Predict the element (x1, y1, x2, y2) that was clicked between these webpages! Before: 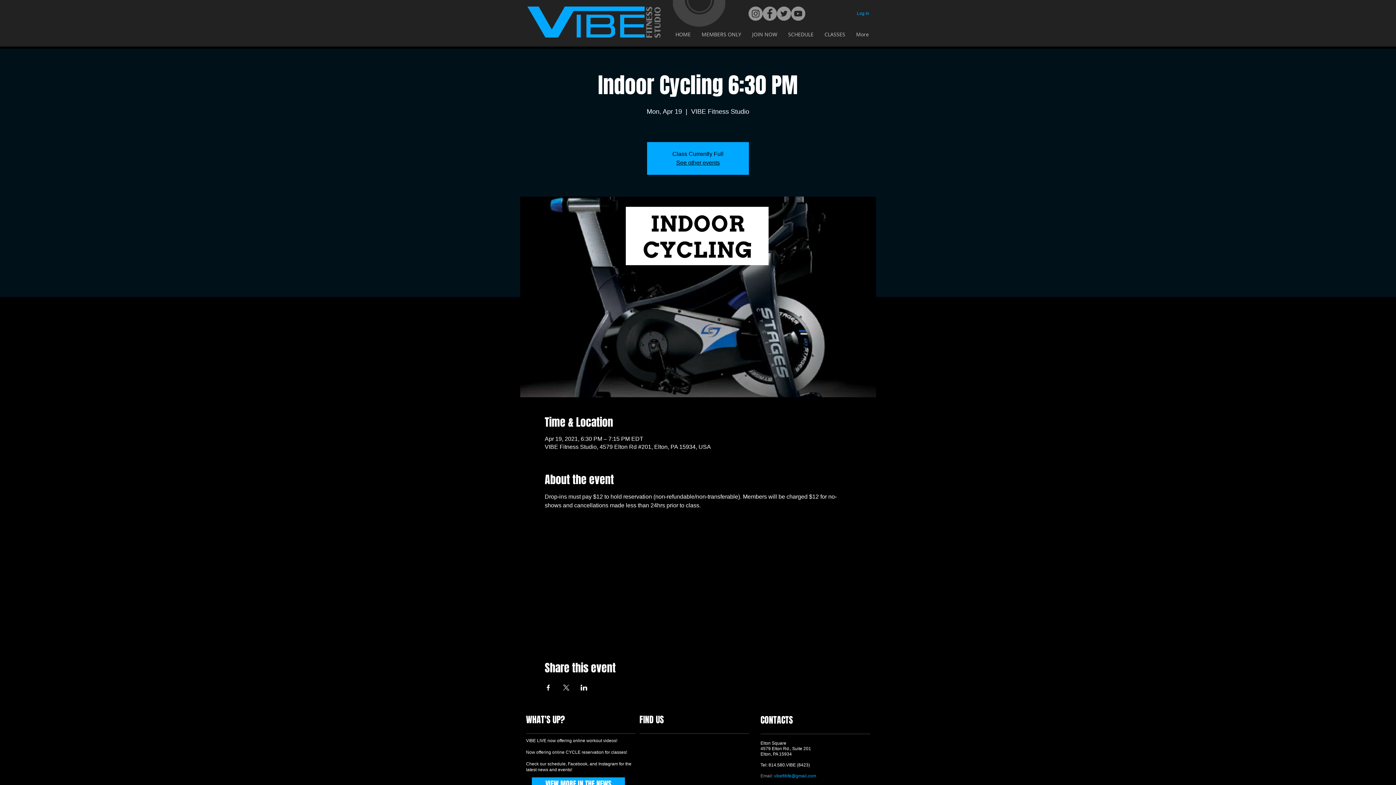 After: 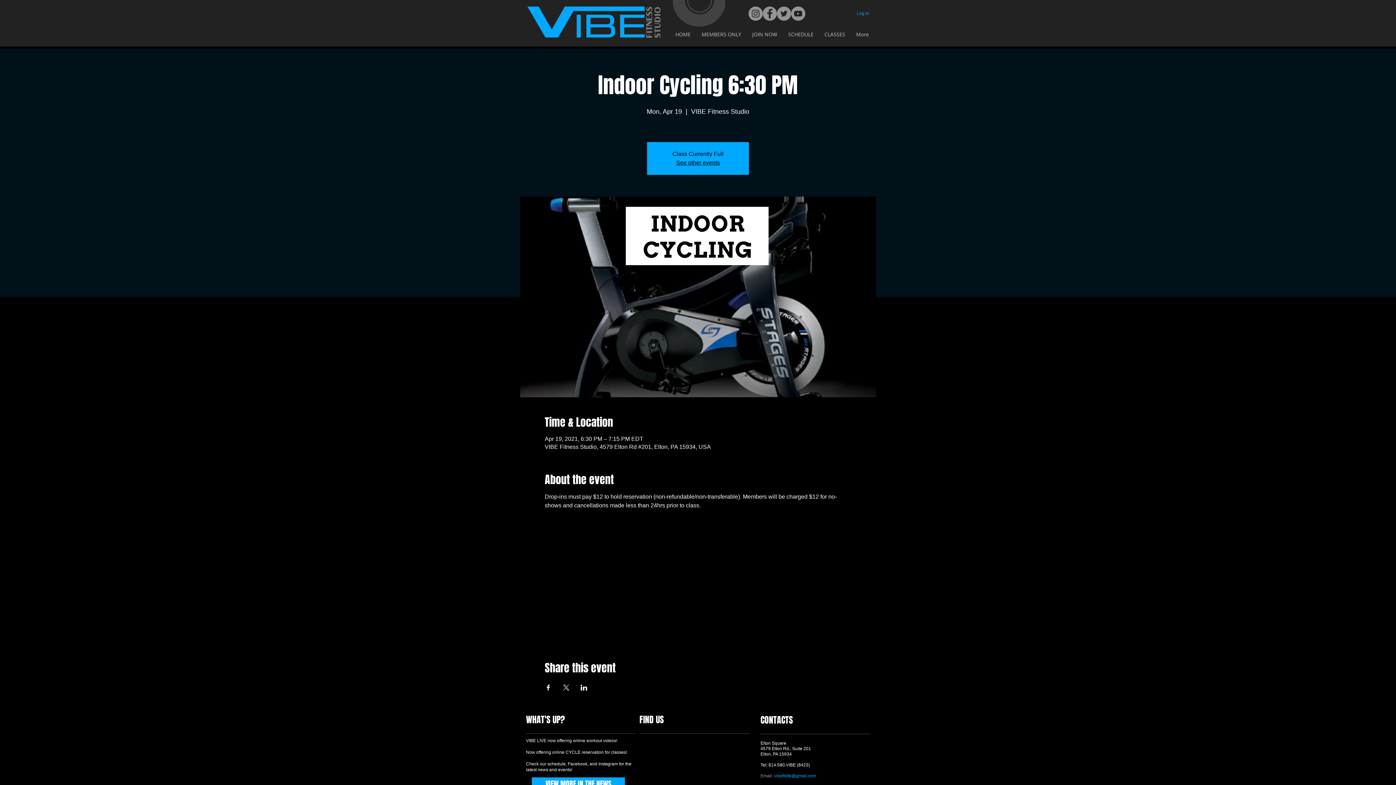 Action: bbox: (774, 773, 816, 778) label: vibefitlife@gmail.com